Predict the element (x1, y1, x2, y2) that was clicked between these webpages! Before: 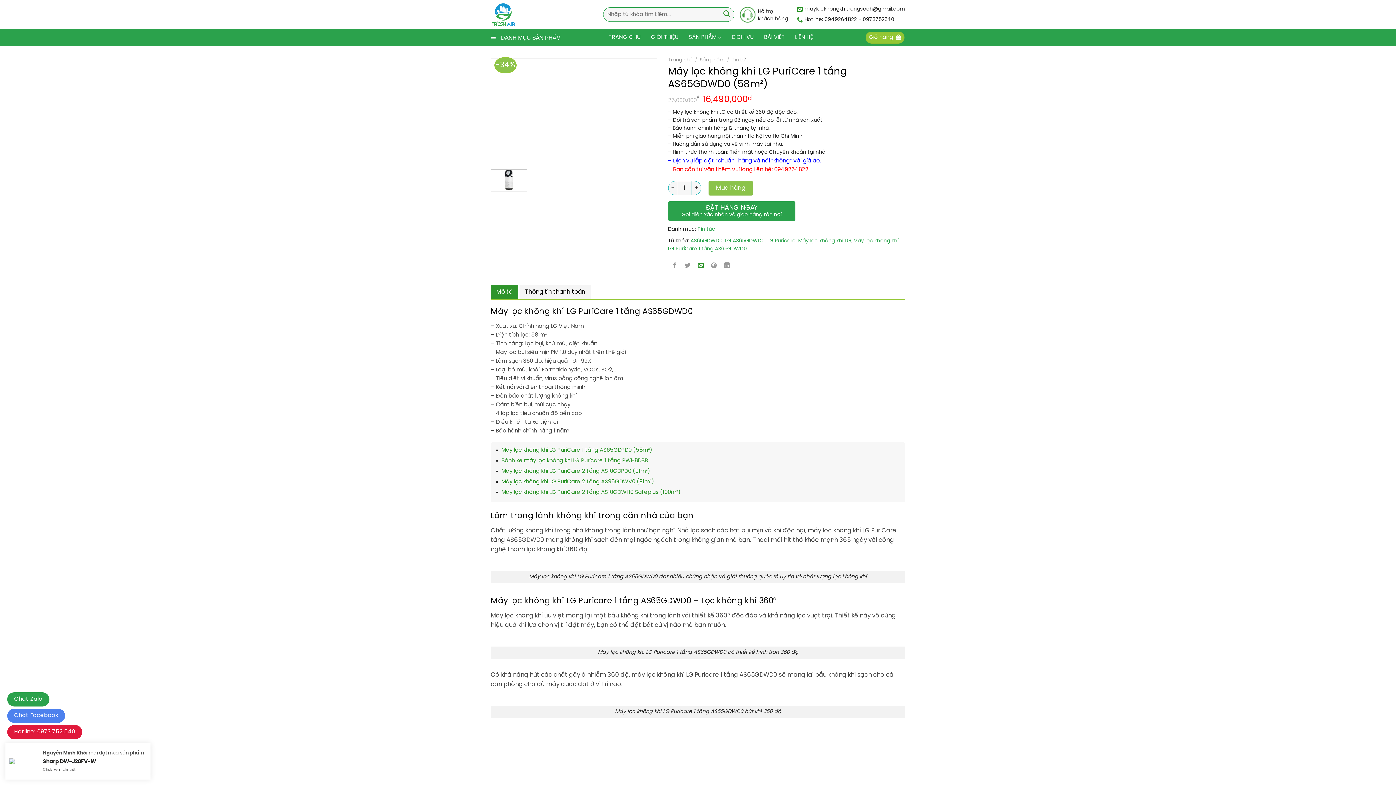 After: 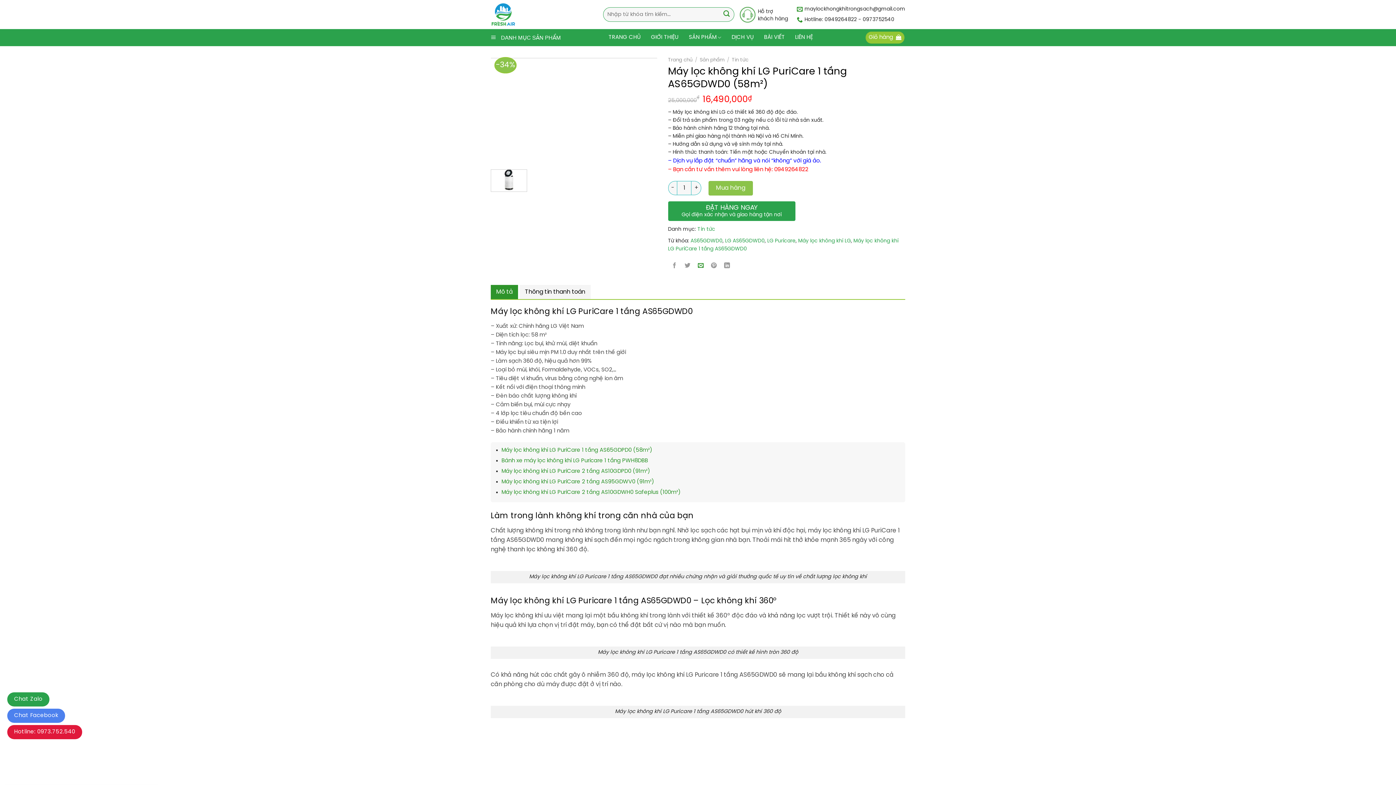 Action: bbox: (490, 169, 527, 192)